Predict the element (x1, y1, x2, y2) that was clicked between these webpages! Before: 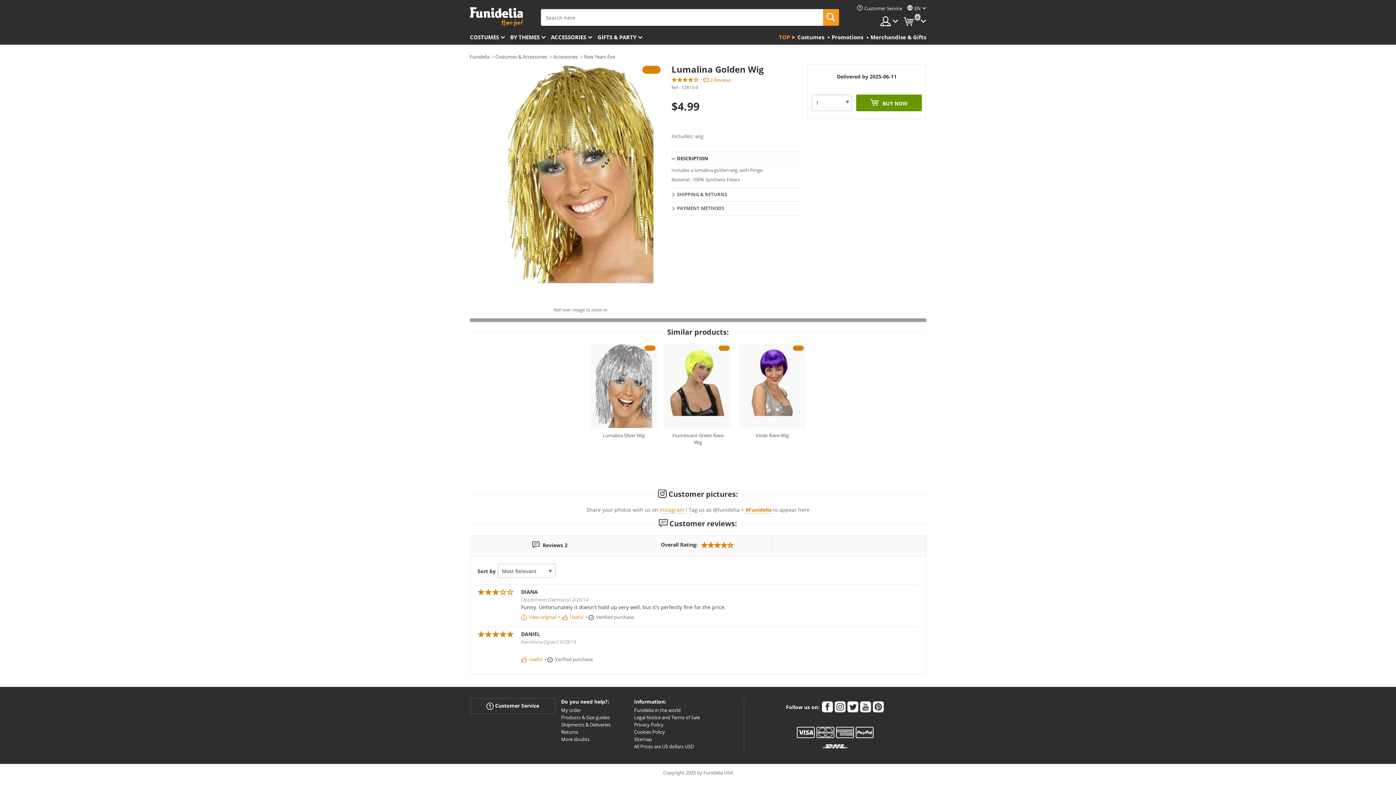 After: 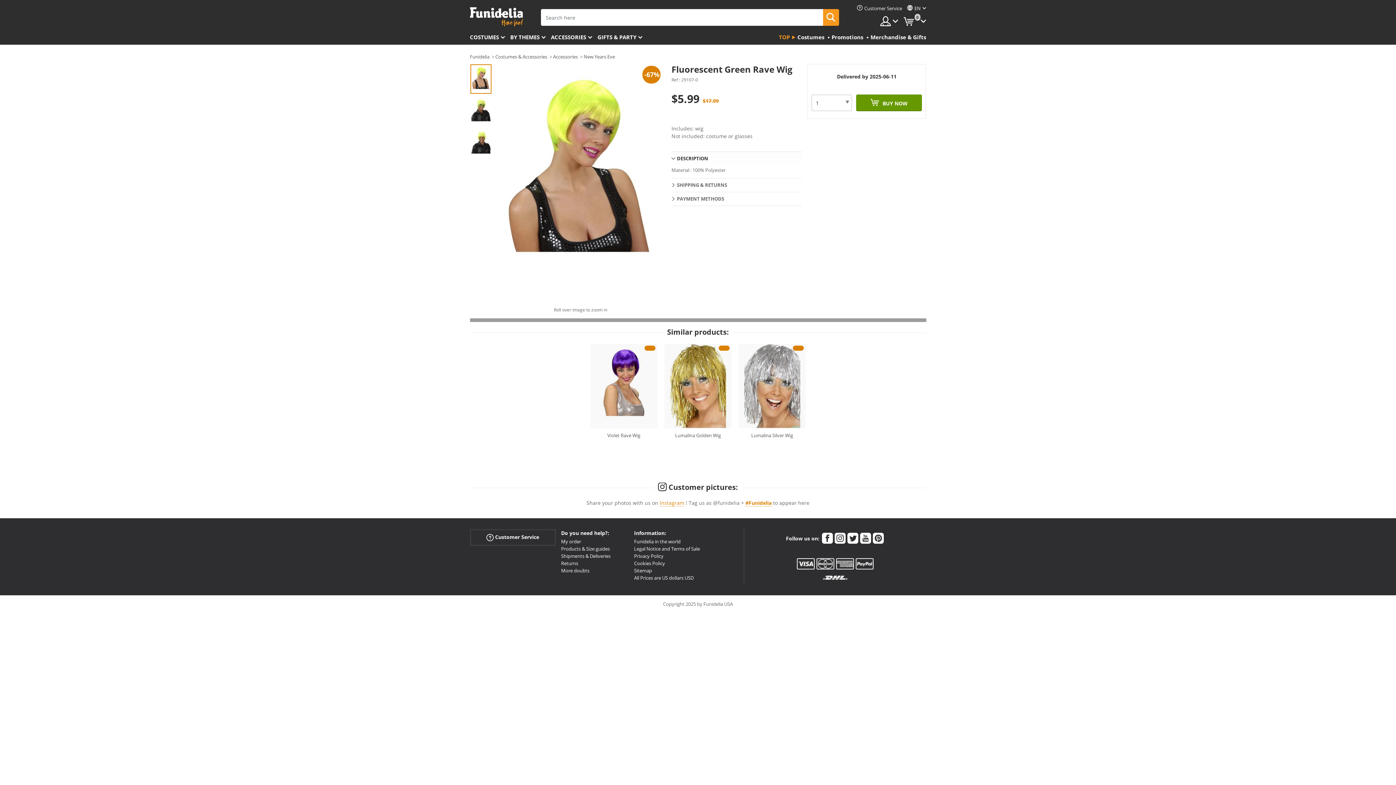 Action: label: Fluorescent Green Rave Wig bbox: (668, 432, 728, 446)